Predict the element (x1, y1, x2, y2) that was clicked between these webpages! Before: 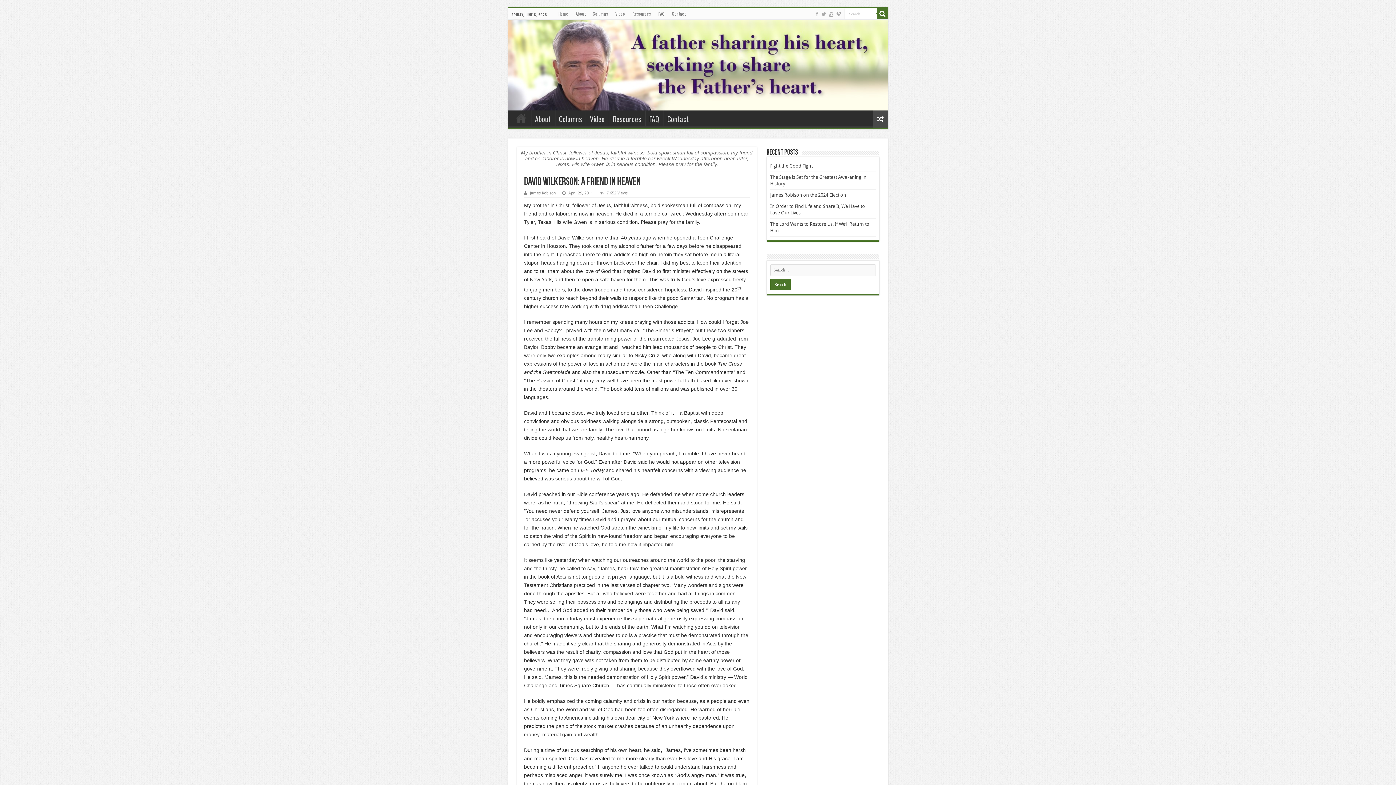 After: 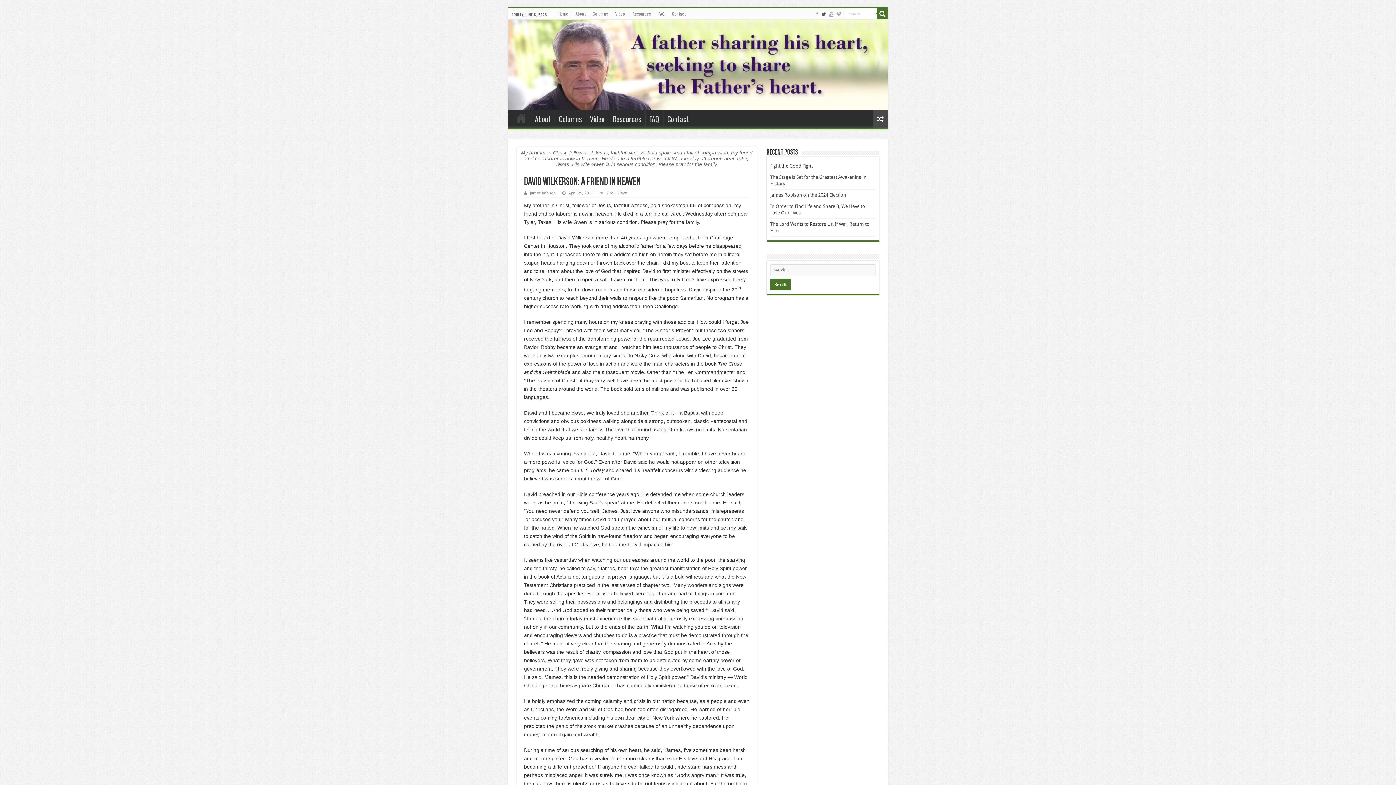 Action: bbox: (820, 9, 827, 18)